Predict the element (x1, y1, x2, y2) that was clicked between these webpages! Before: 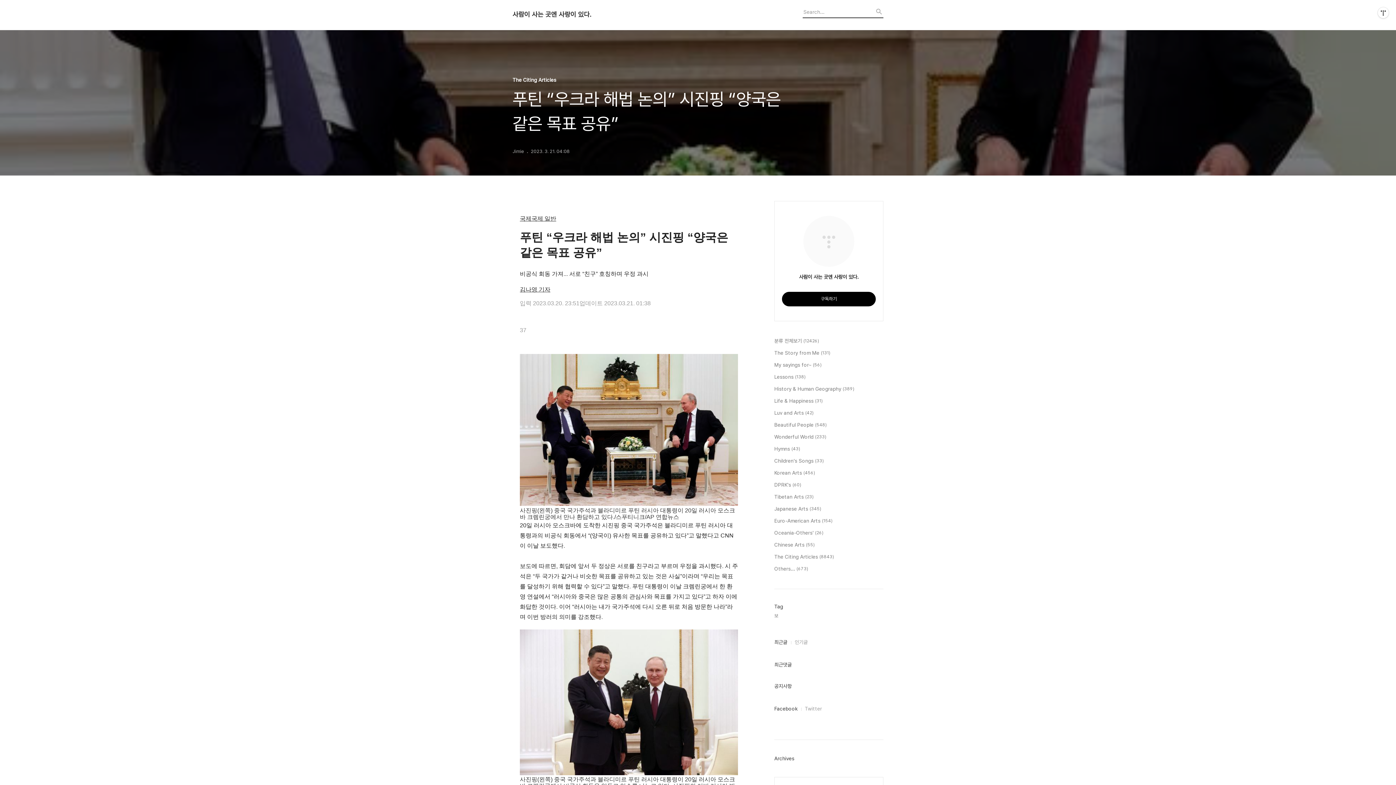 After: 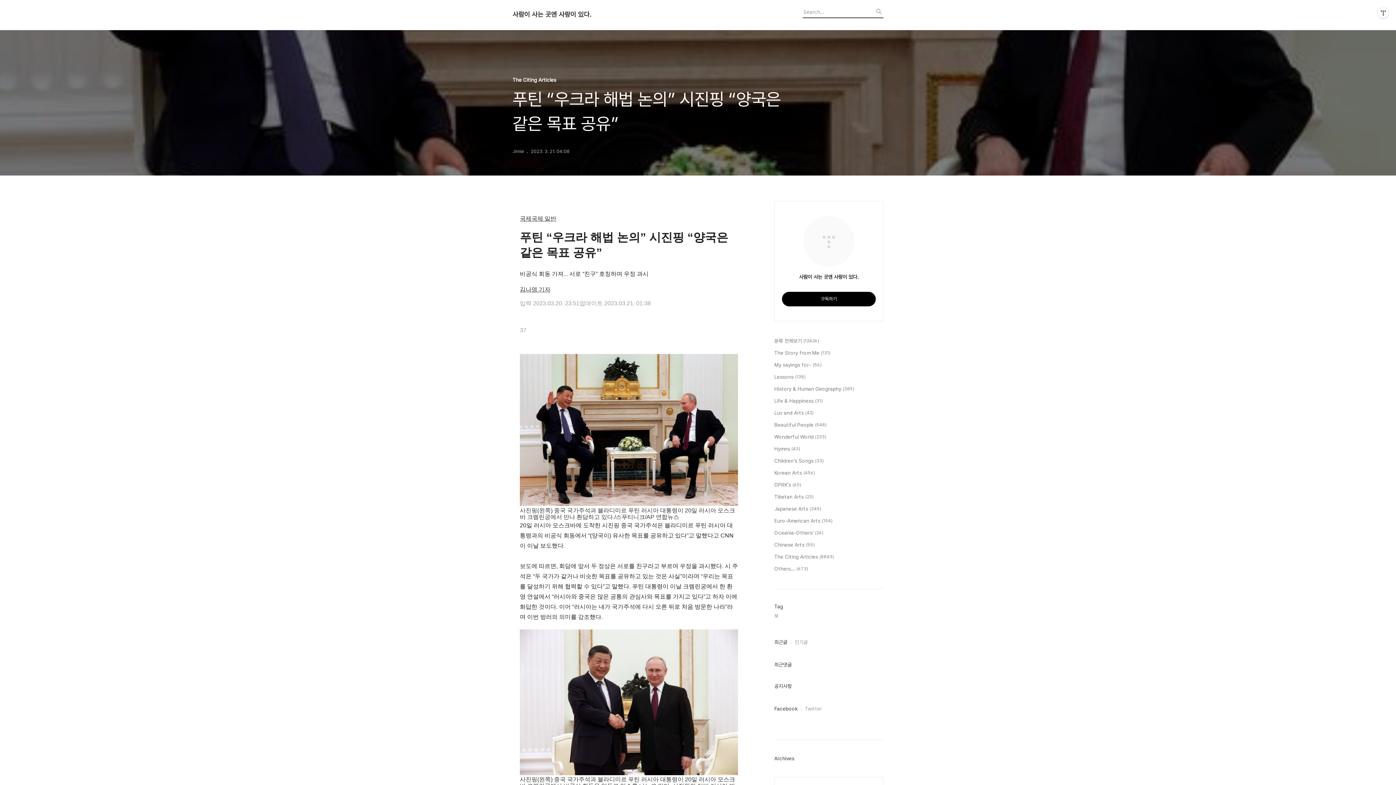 Action: label: 구독하기 bbox: (782, 292, 876, 306)